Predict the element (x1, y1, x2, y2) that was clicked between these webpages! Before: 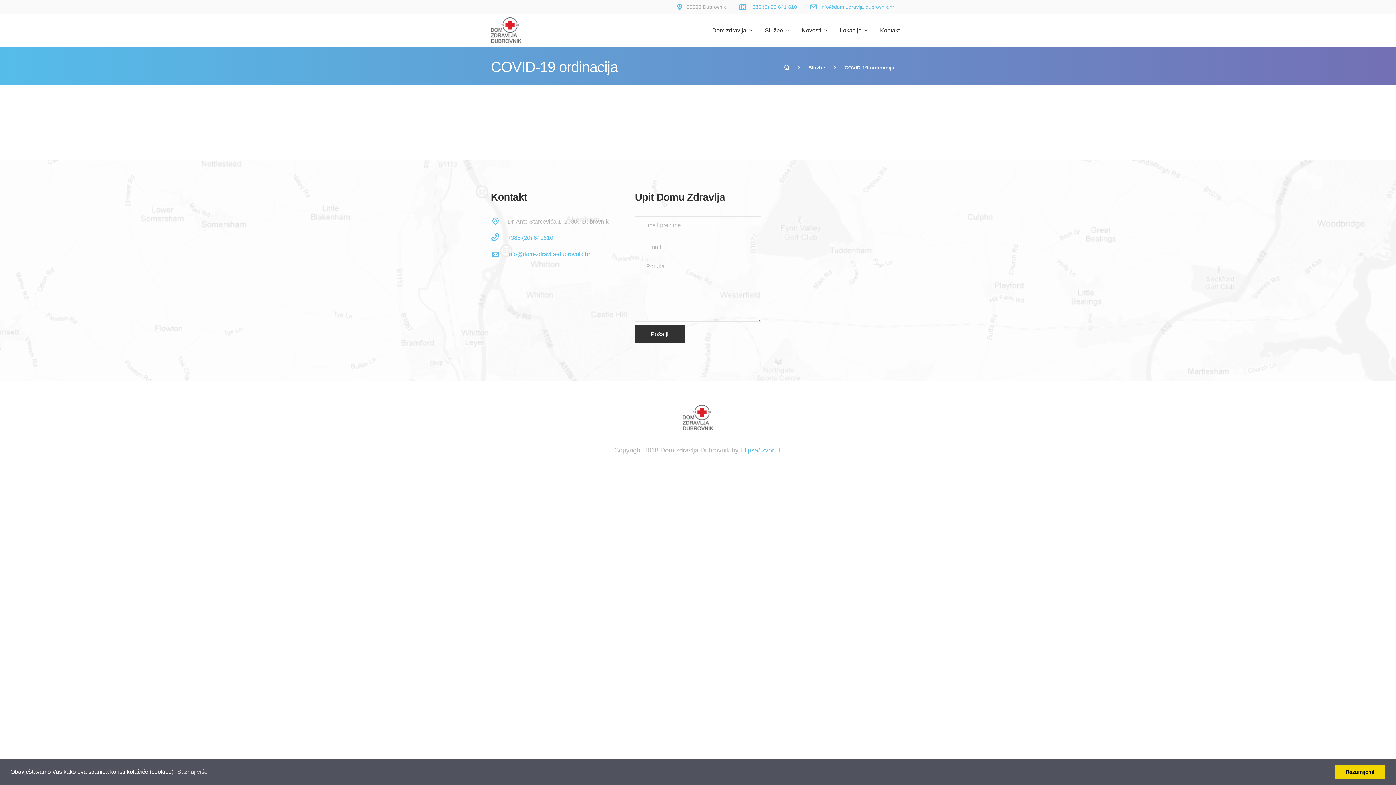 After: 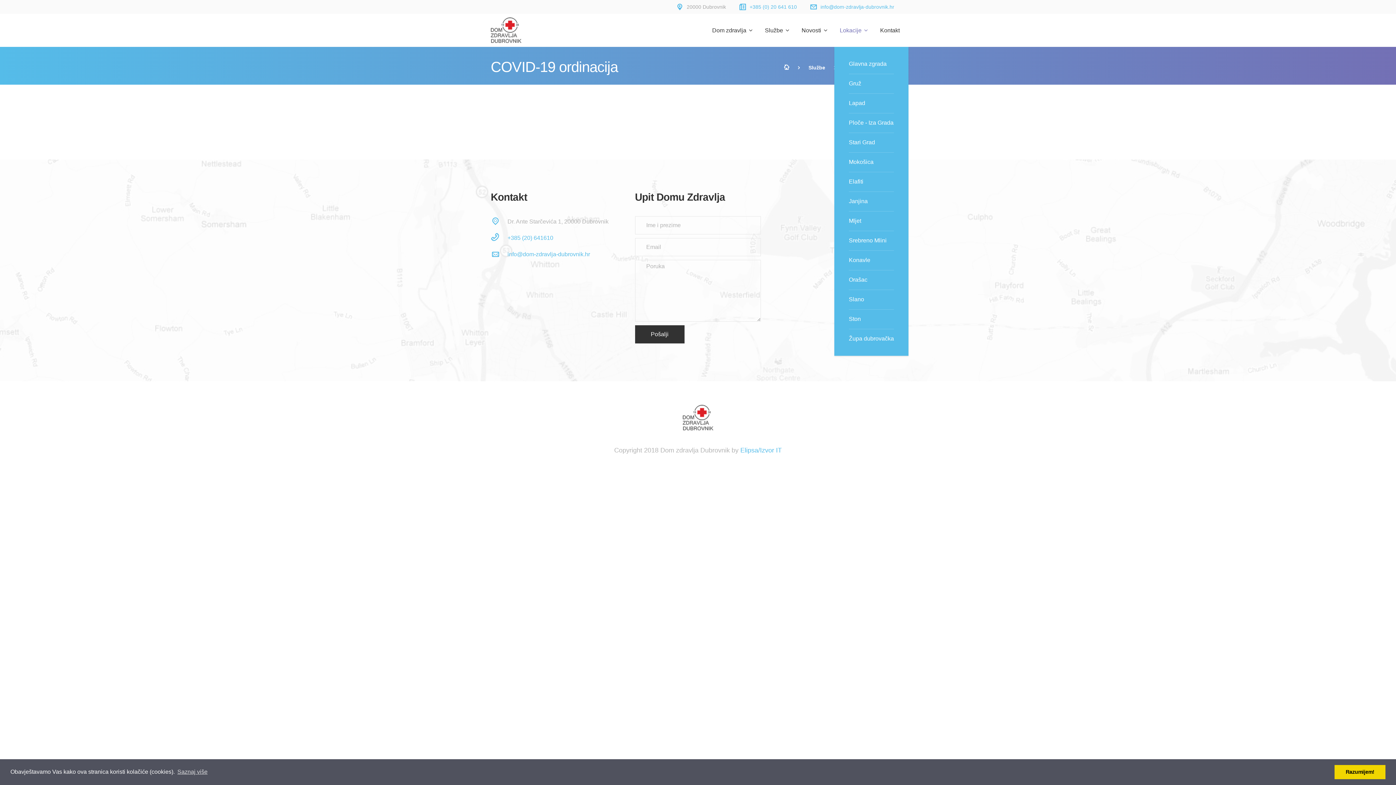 Action: bbox: (834, 21, 873, 39) label: Lokacije